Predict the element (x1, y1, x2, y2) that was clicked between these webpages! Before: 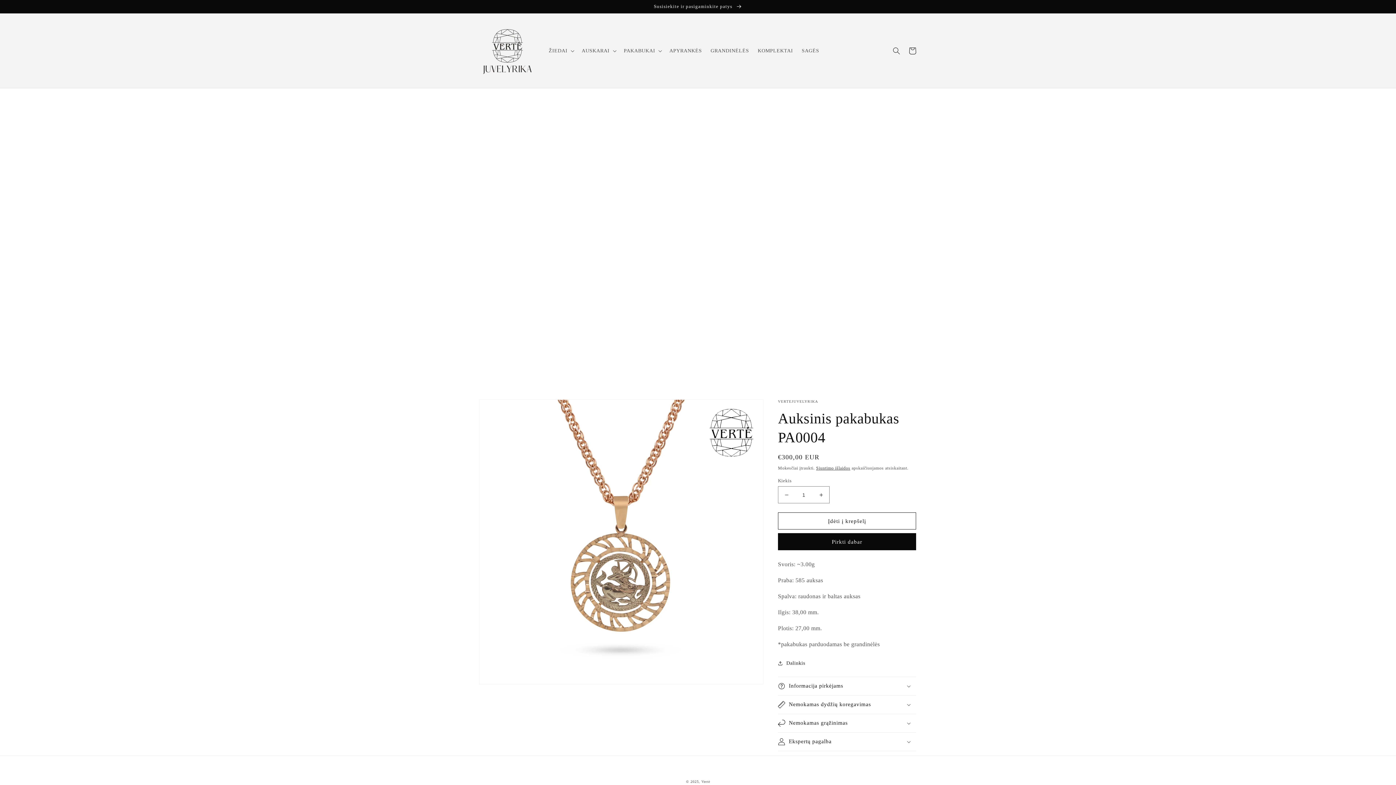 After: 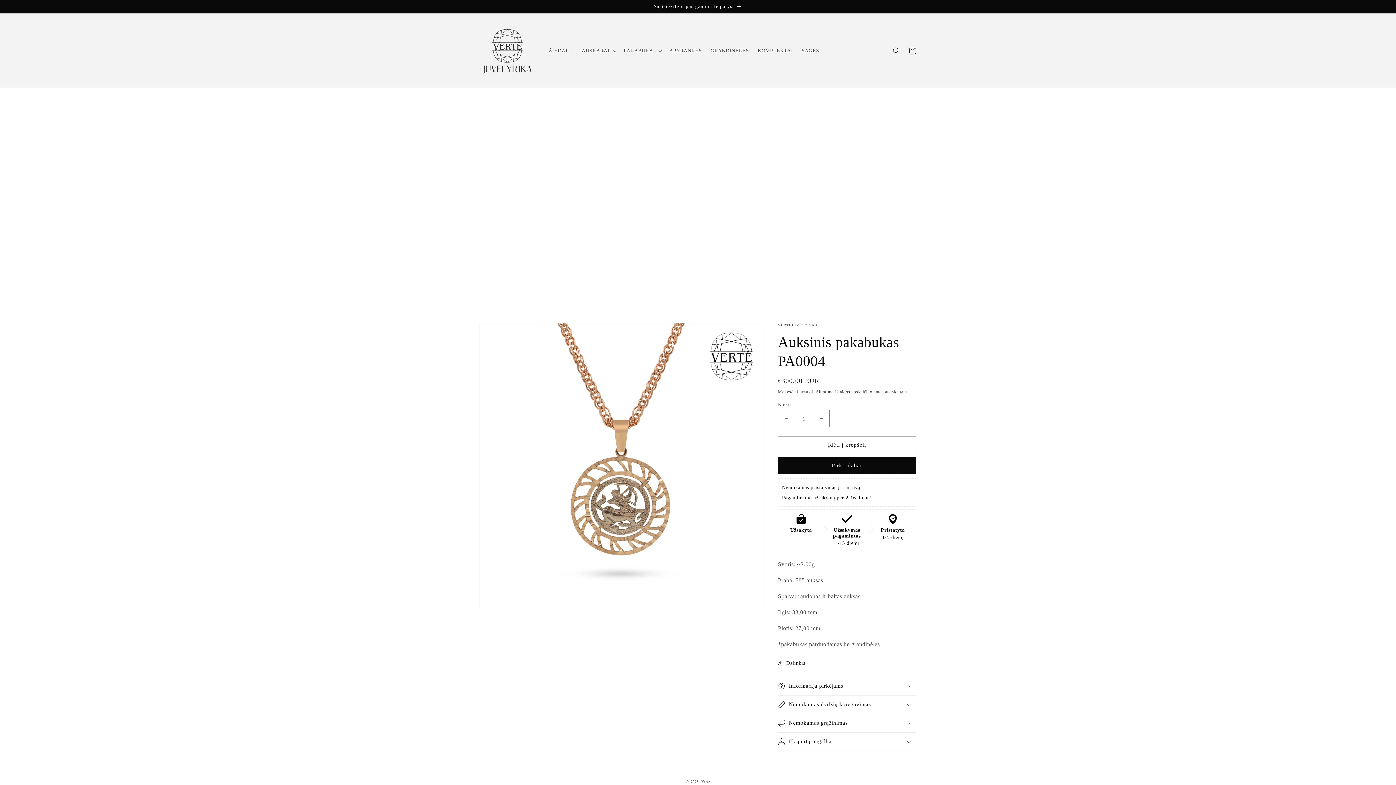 Action: label: Sumažinti Auksinis pakabukas PA0004 kiekį bbox: (778, 188, 794, 205)